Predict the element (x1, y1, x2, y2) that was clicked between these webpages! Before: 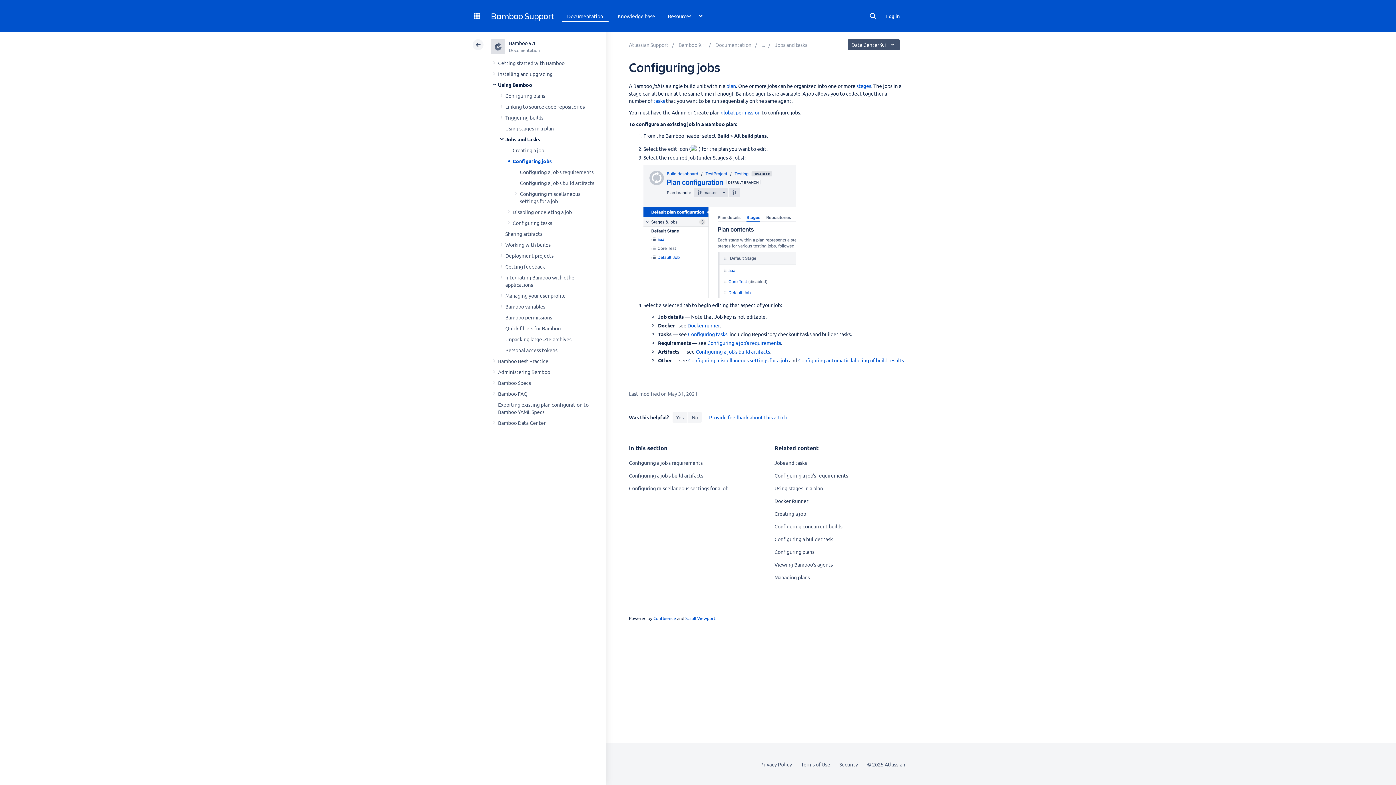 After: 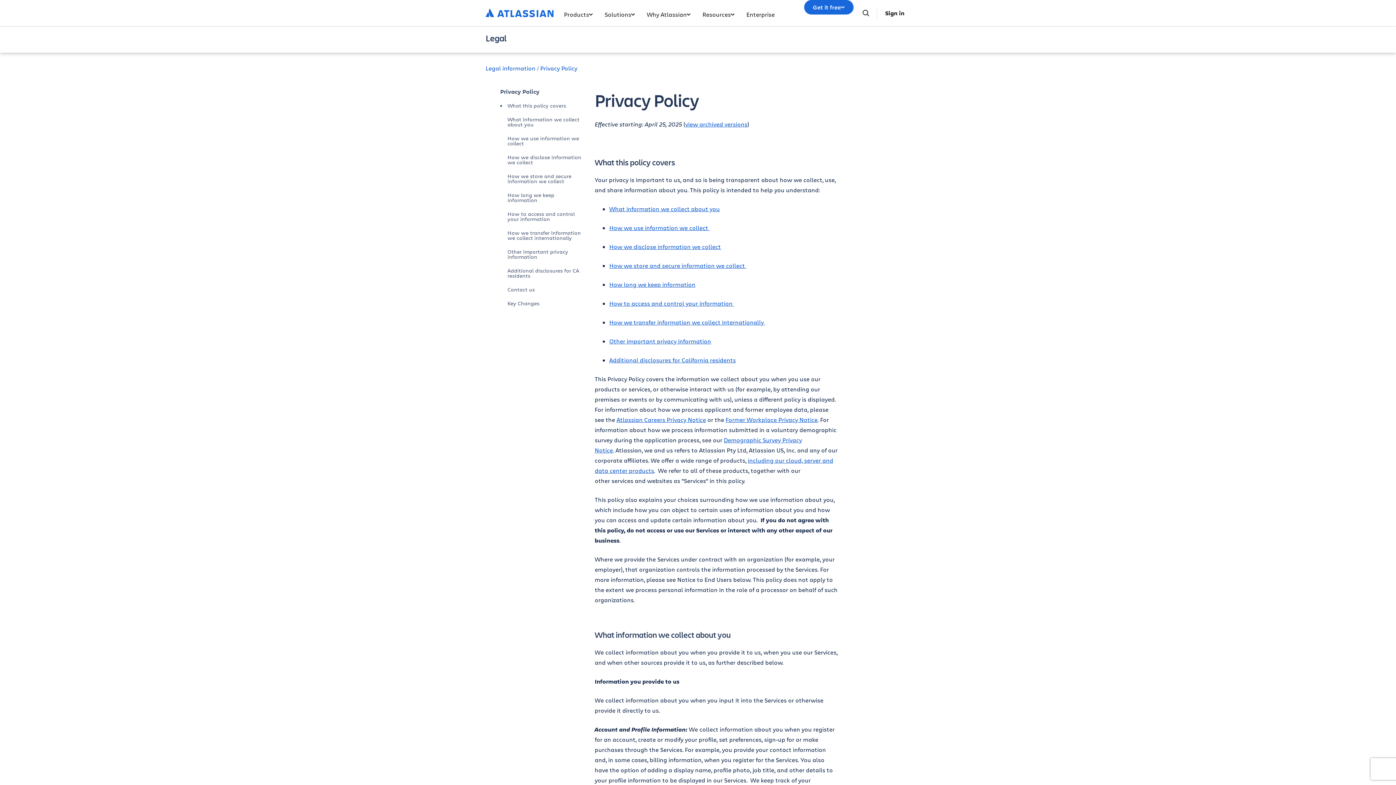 Action: bbox: (760, 761, 792, 767) label: Privacy Policy